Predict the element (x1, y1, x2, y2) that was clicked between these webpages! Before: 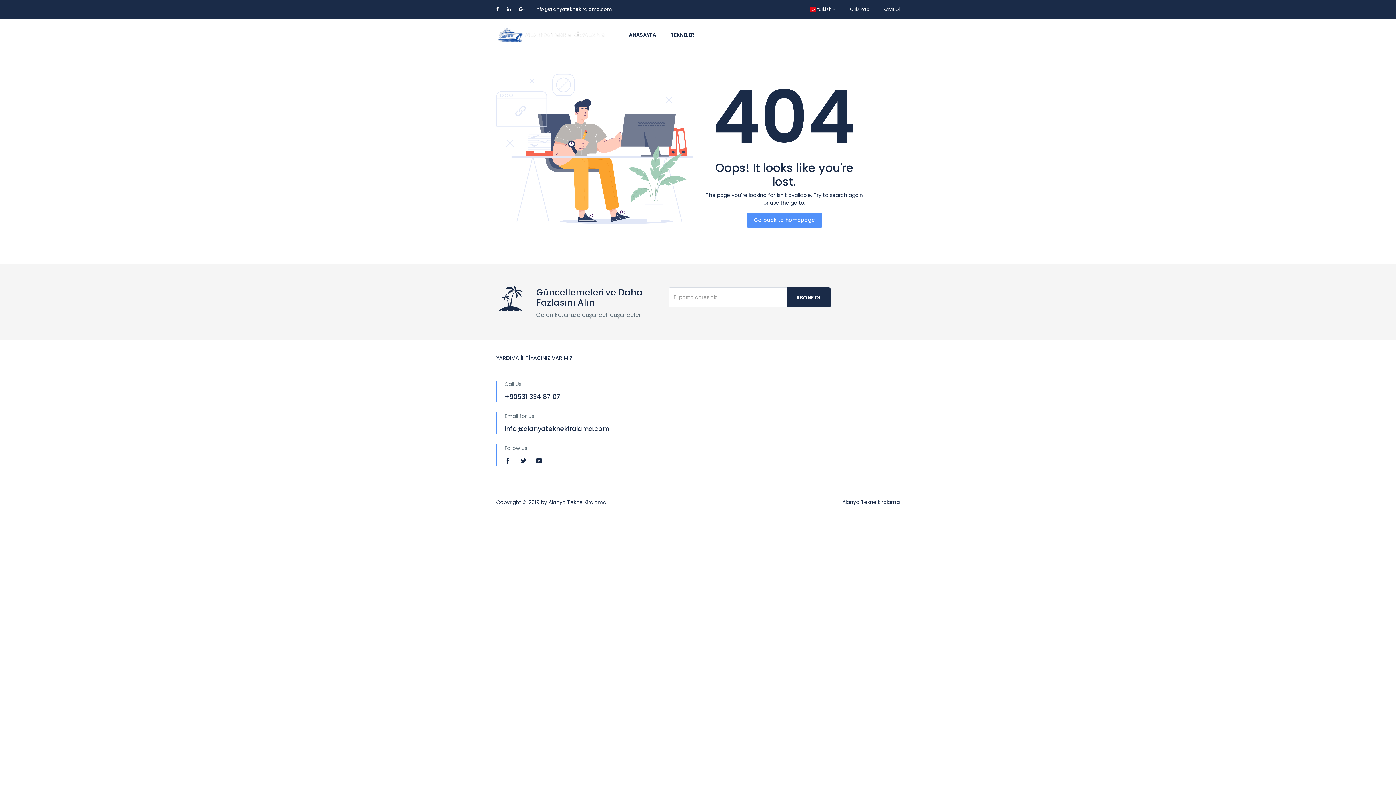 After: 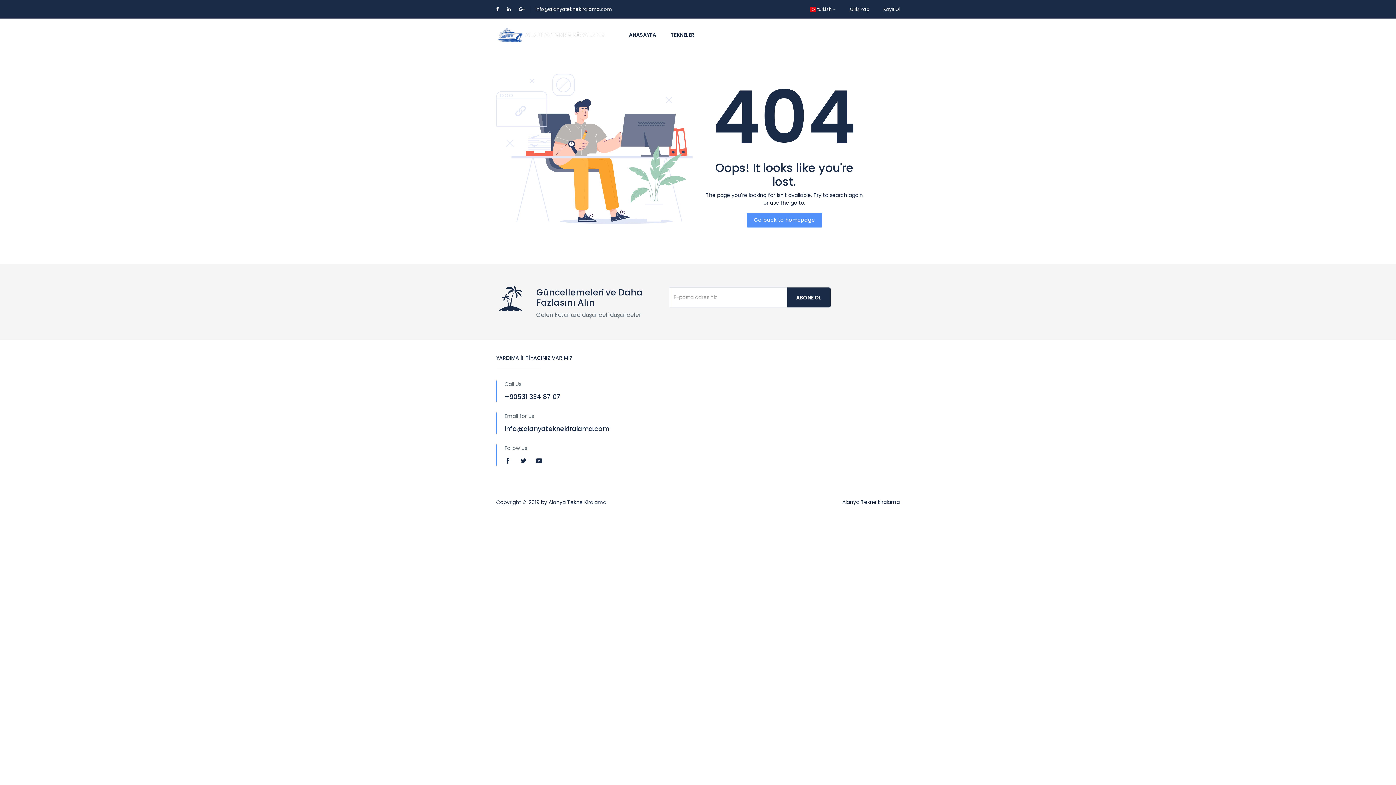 Action: bbox: (504, 456, 513, 465) label:  